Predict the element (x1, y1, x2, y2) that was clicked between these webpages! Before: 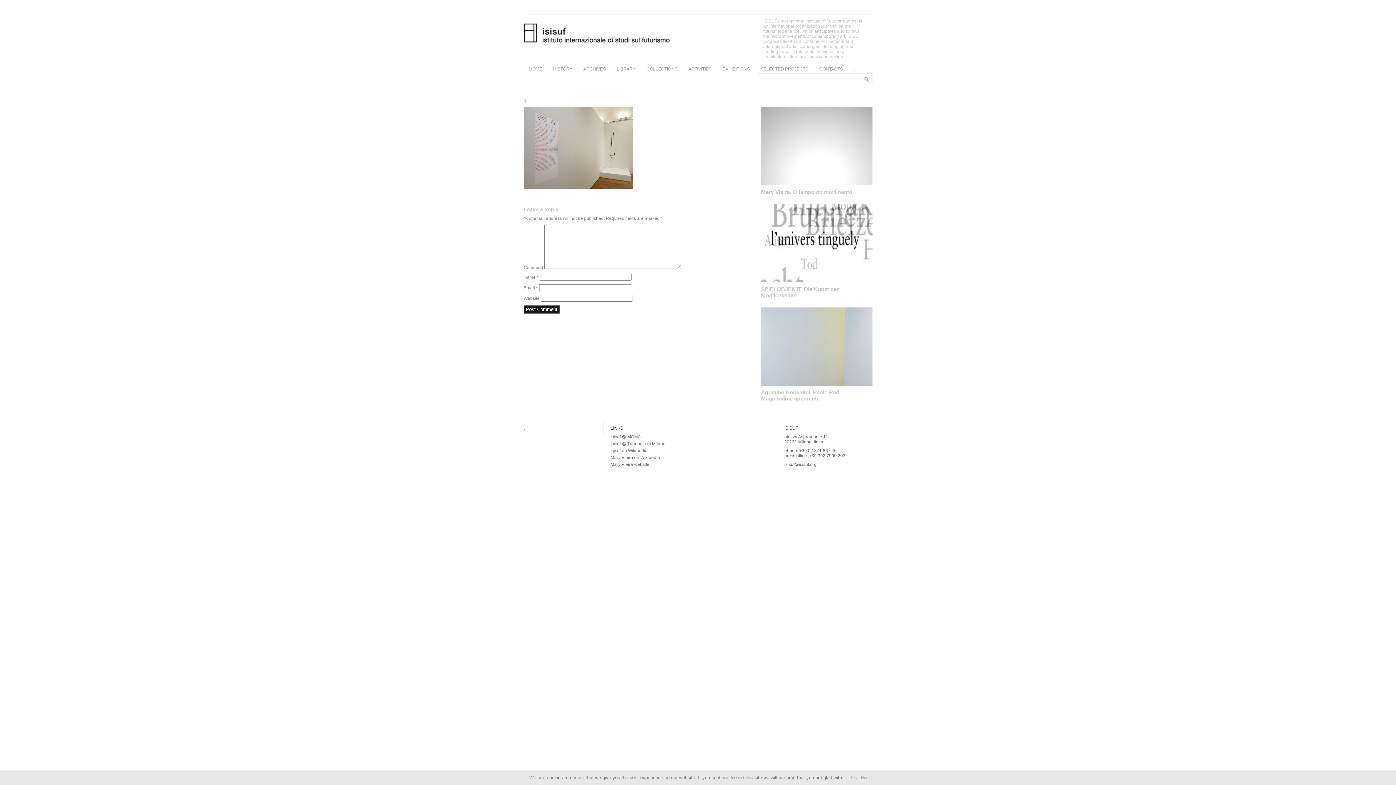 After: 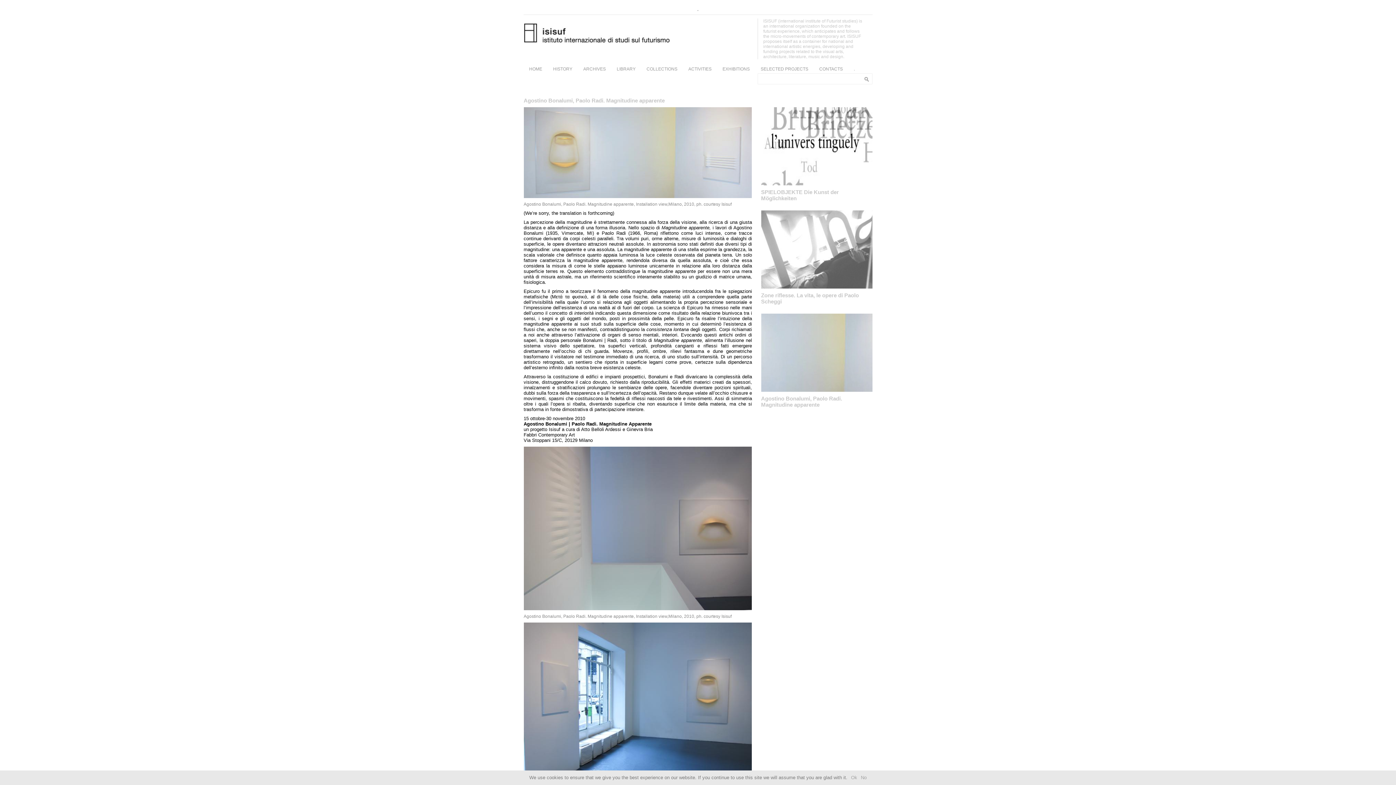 Action: bbox: (761, 381, 872, 386)